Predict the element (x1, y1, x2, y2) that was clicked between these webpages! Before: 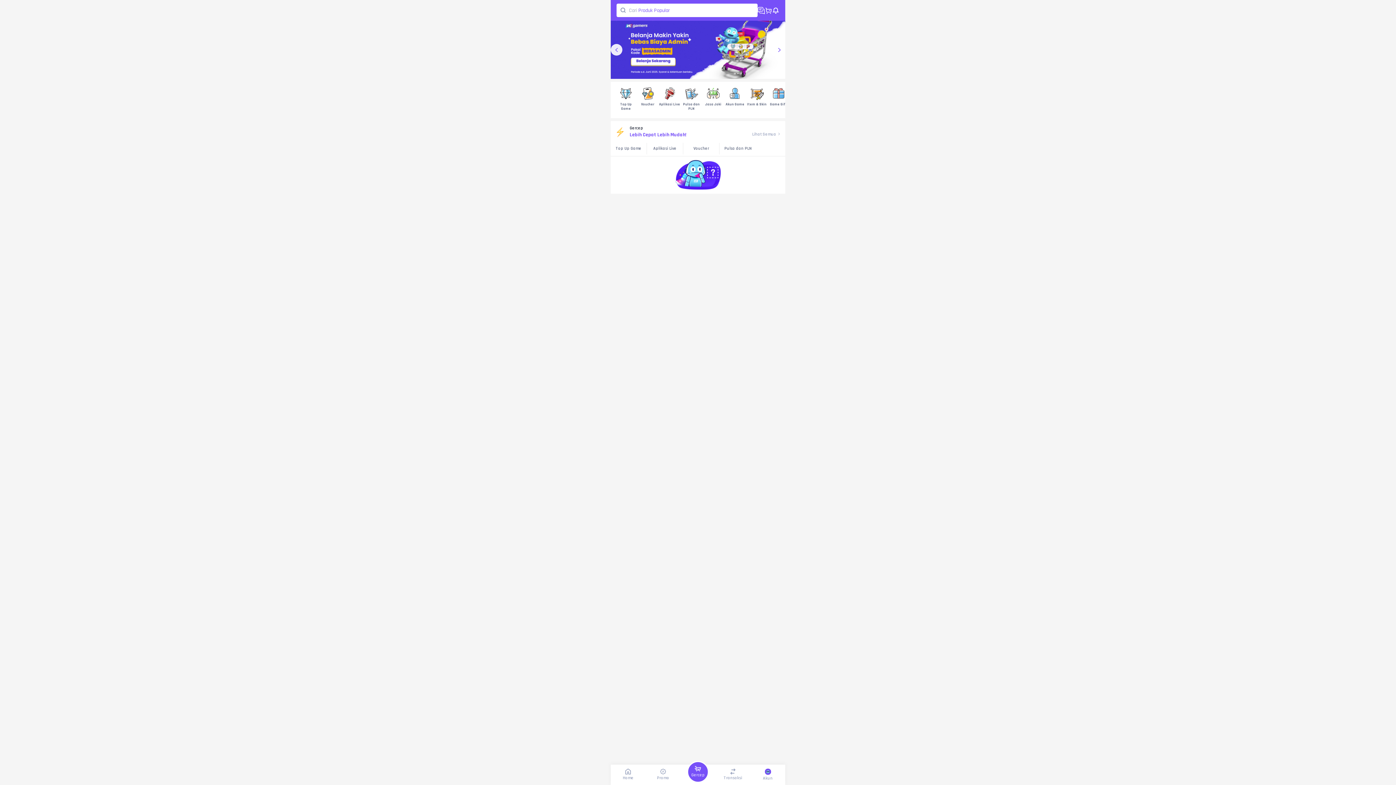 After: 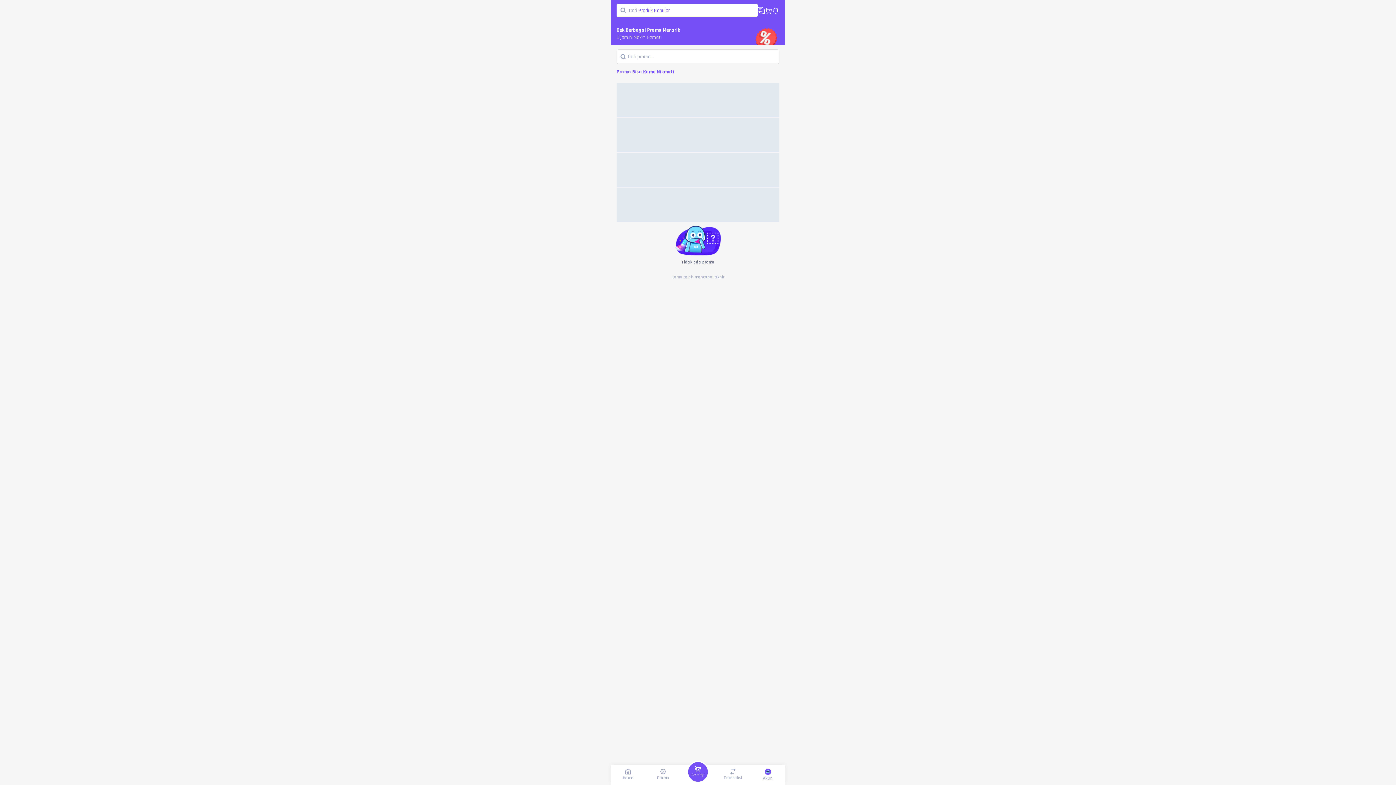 Action: bbox: (645, 769, 680, 781) label: Promo